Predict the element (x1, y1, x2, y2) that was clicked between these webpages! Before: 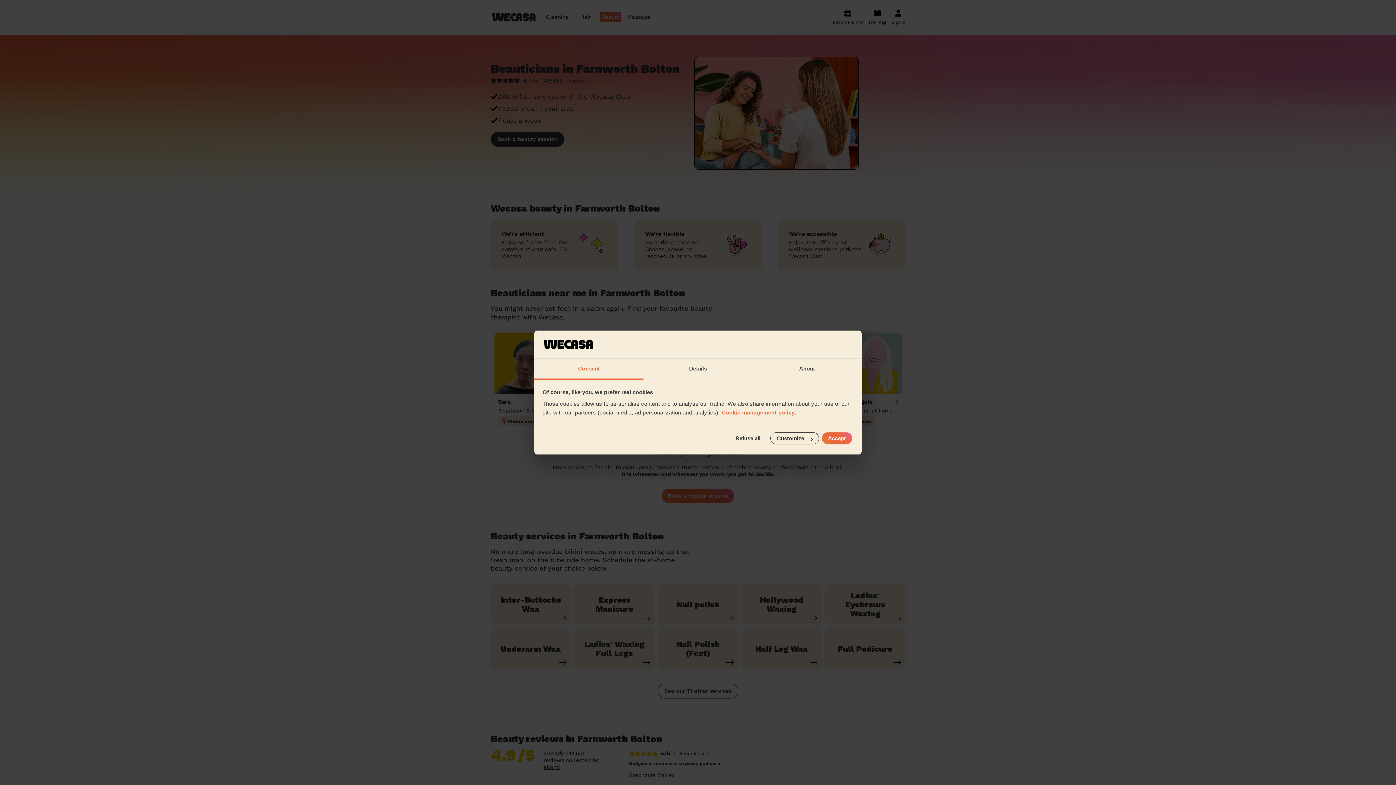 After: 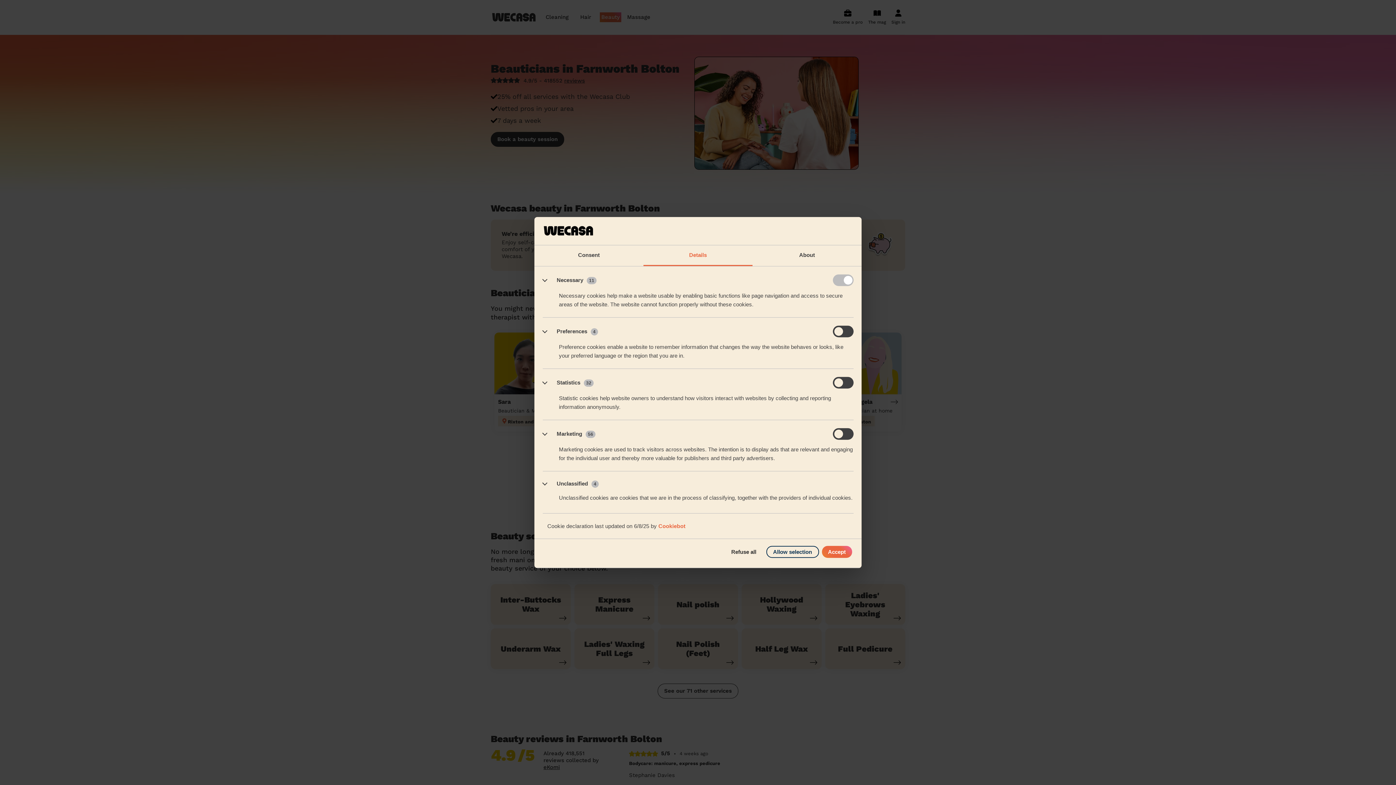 Action: label: Details bbox: (643, 359, 752, 379)